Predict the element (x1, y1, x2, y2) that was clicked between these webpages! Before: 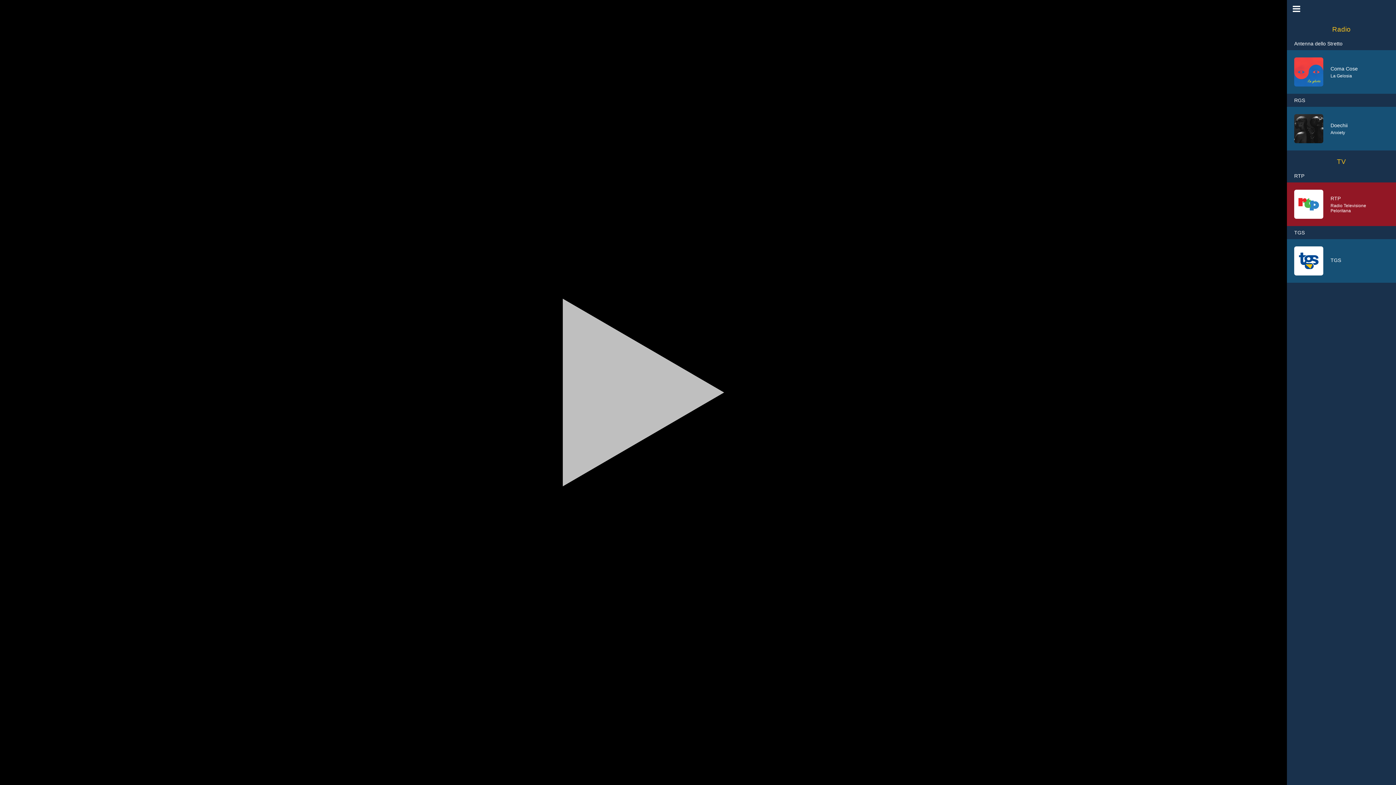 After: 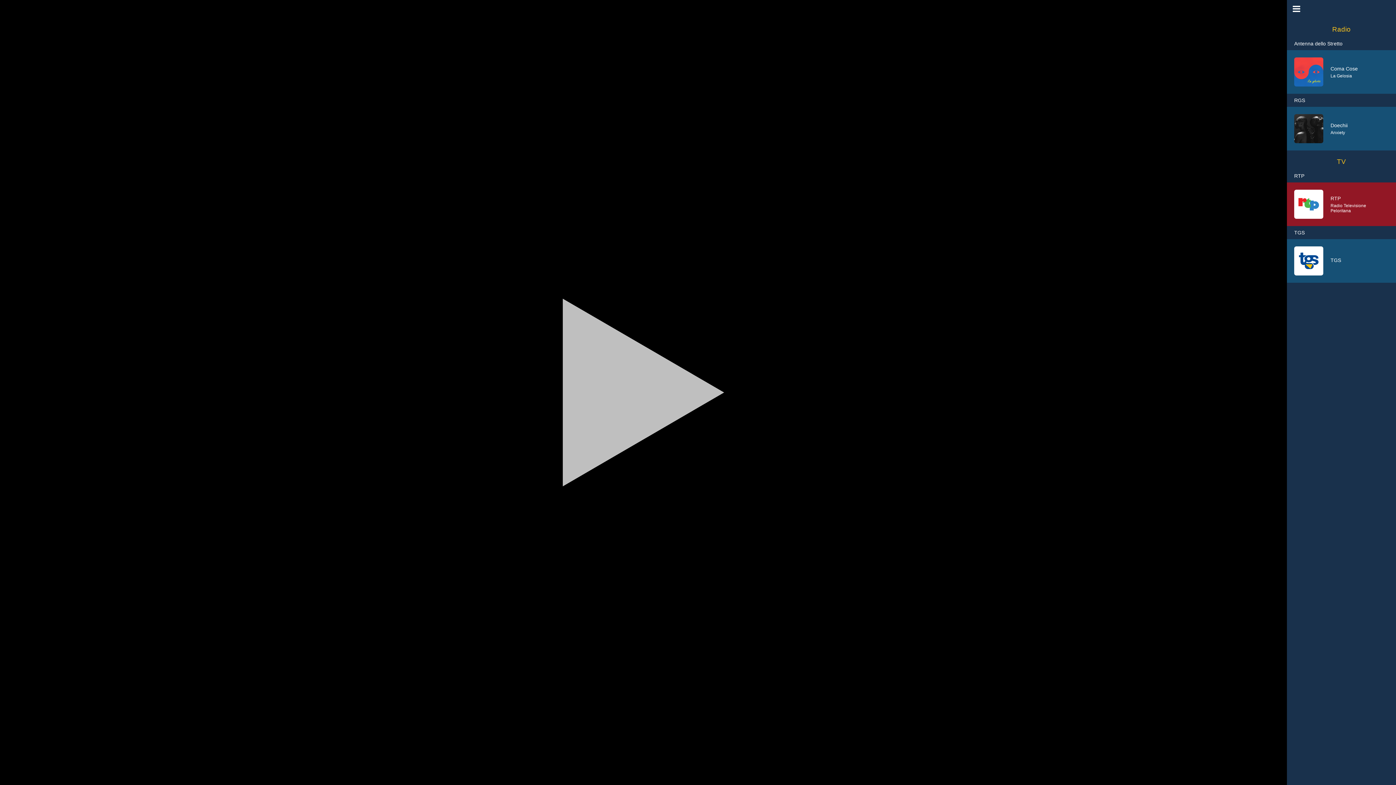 Action: label: RTP
Radio Televisione Peloritana bbox: (1287, 182, 1396, 226)